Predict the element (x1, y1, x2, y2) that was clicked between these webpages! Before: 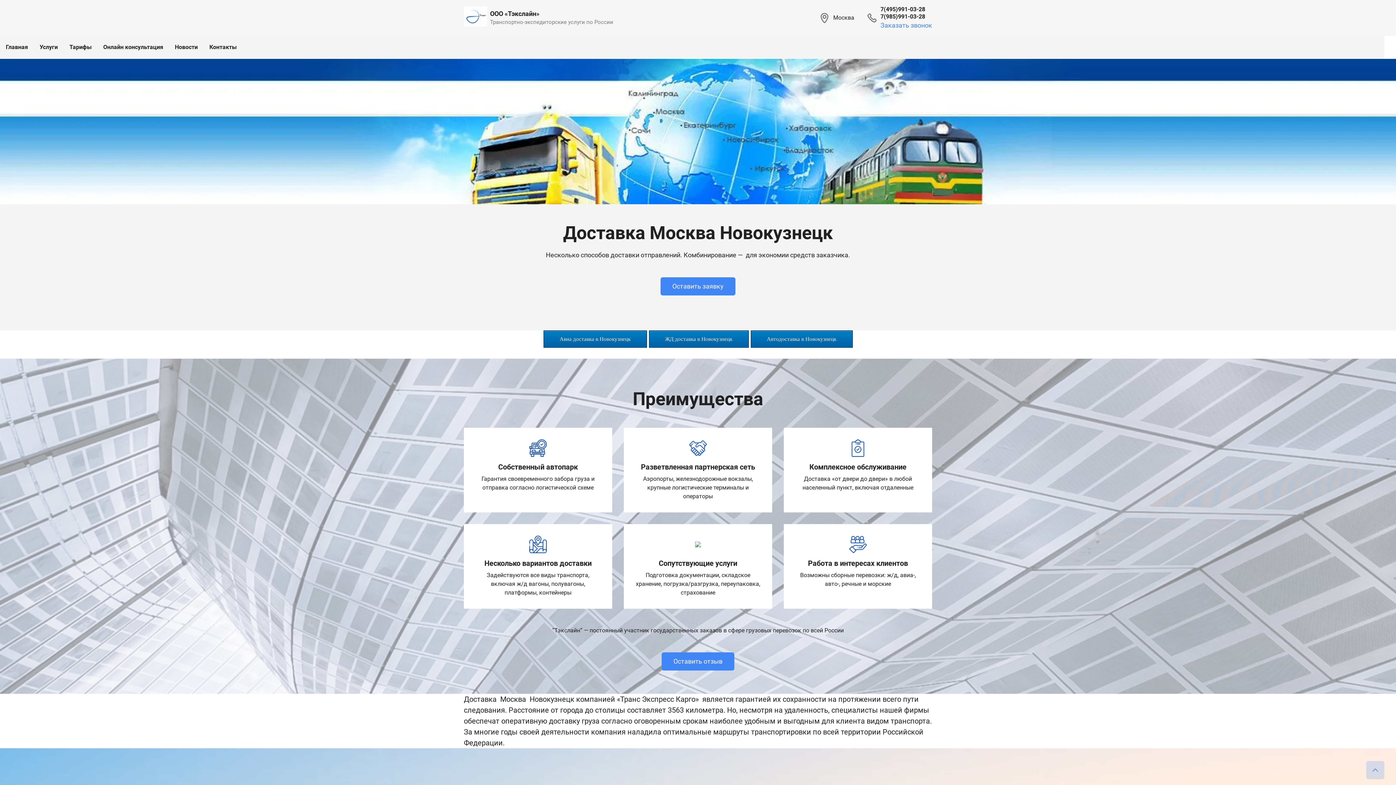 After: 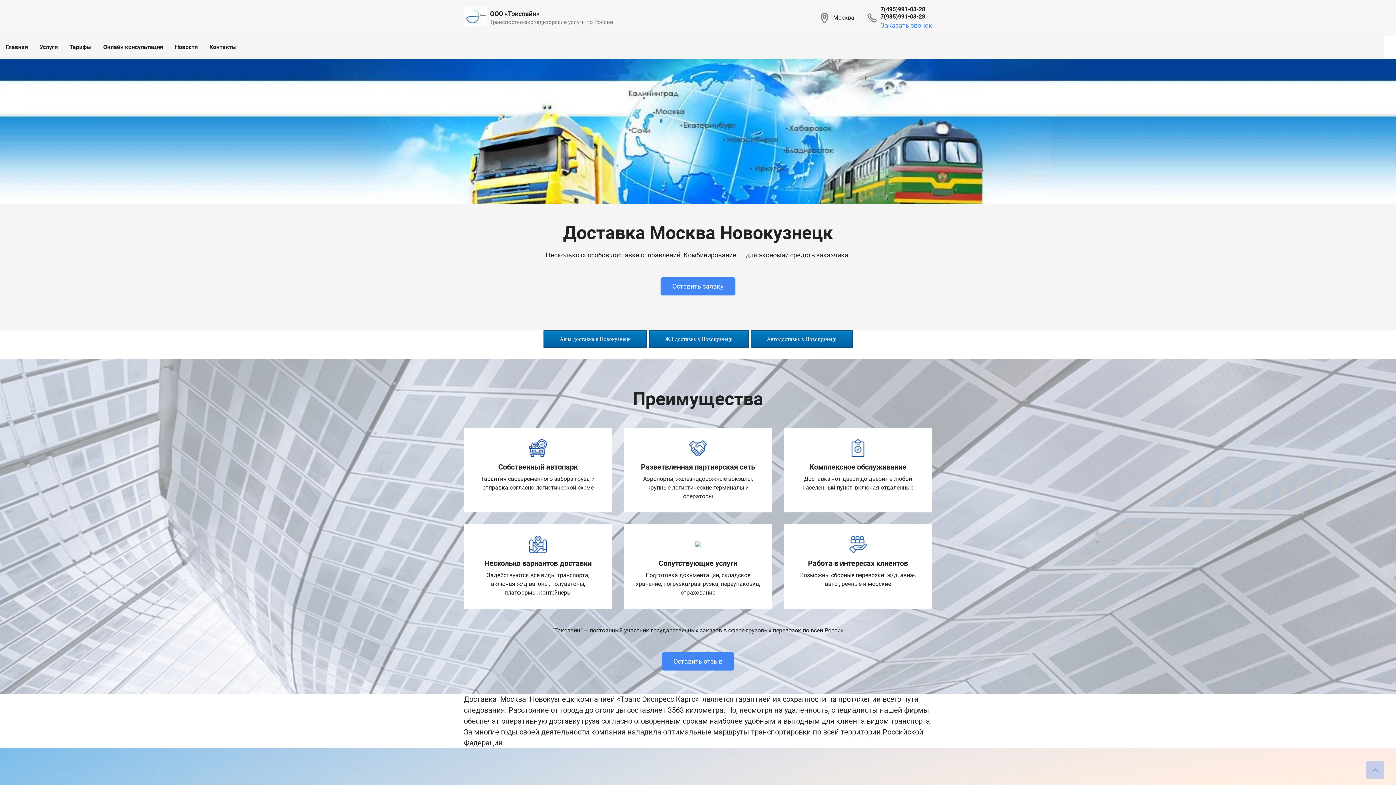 Action: bbox: (1366, 761, 1384, 779)